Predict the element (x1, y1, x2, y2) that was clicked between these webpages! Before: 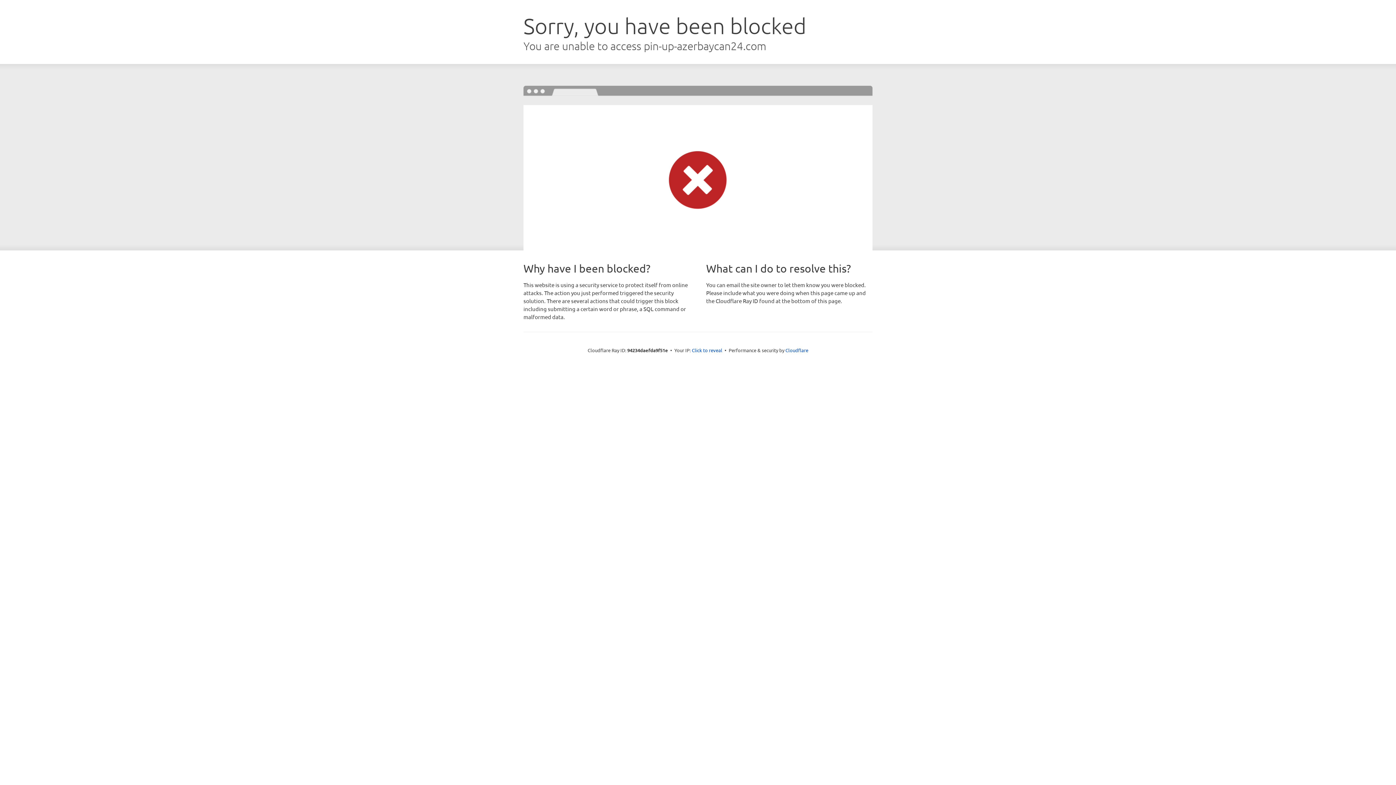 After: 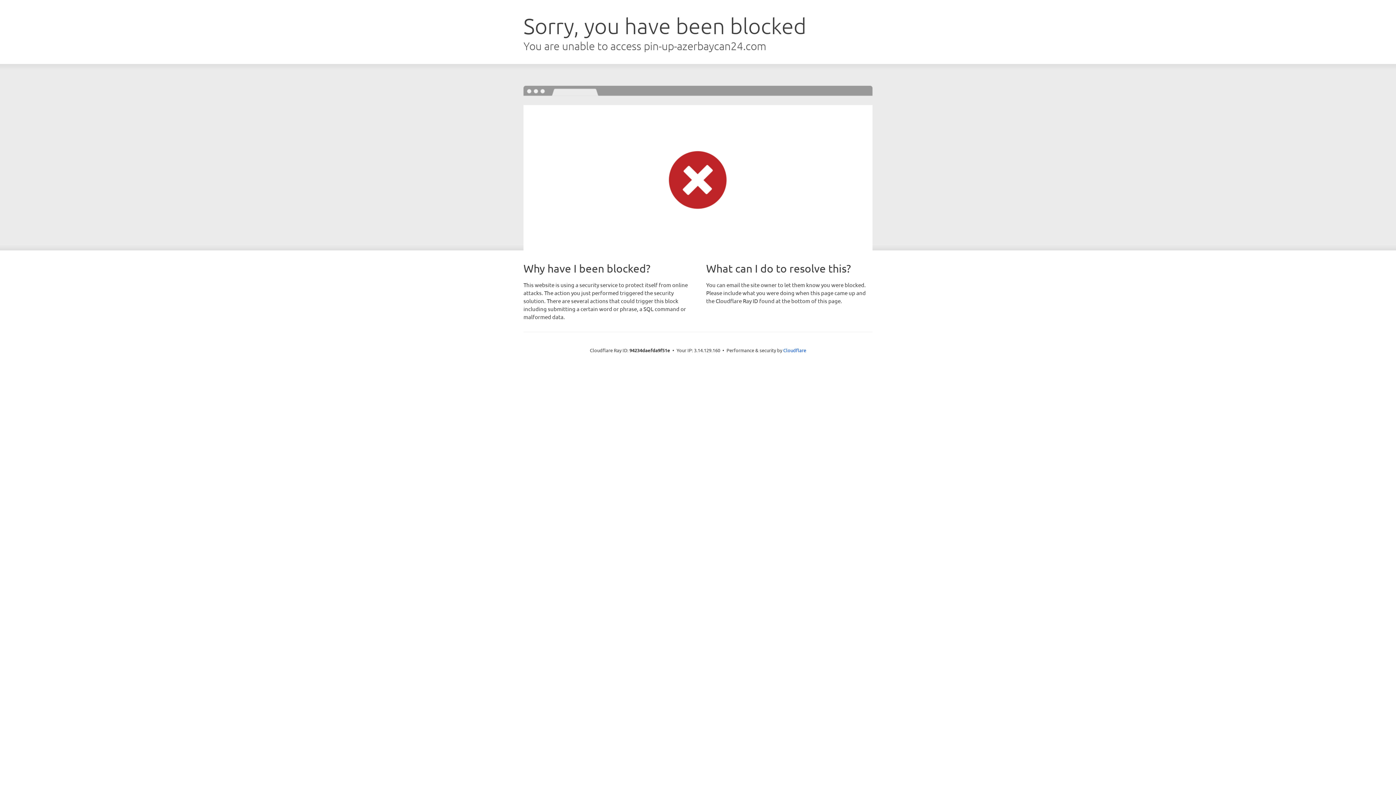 Action: label: Click to reveal bbox: (692, 346, 722, 353)